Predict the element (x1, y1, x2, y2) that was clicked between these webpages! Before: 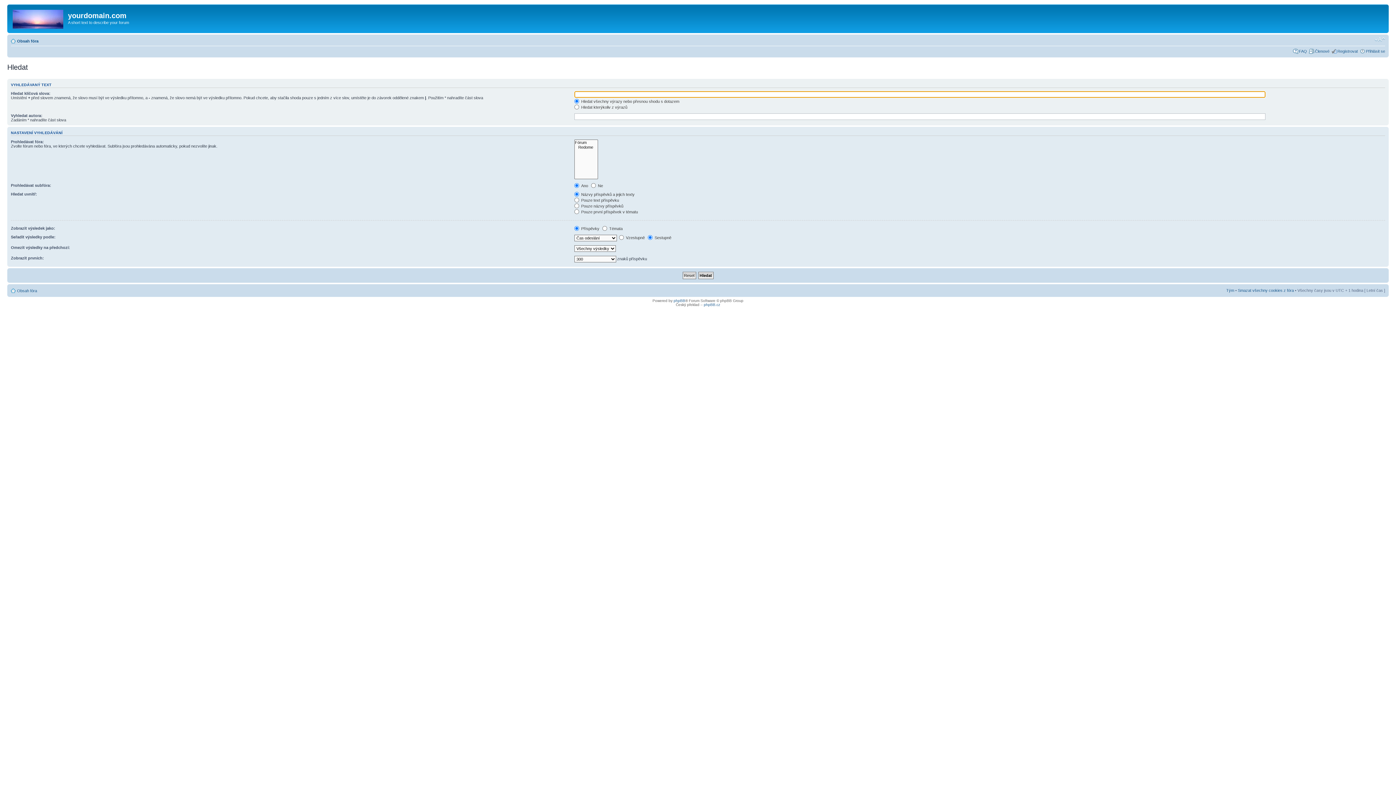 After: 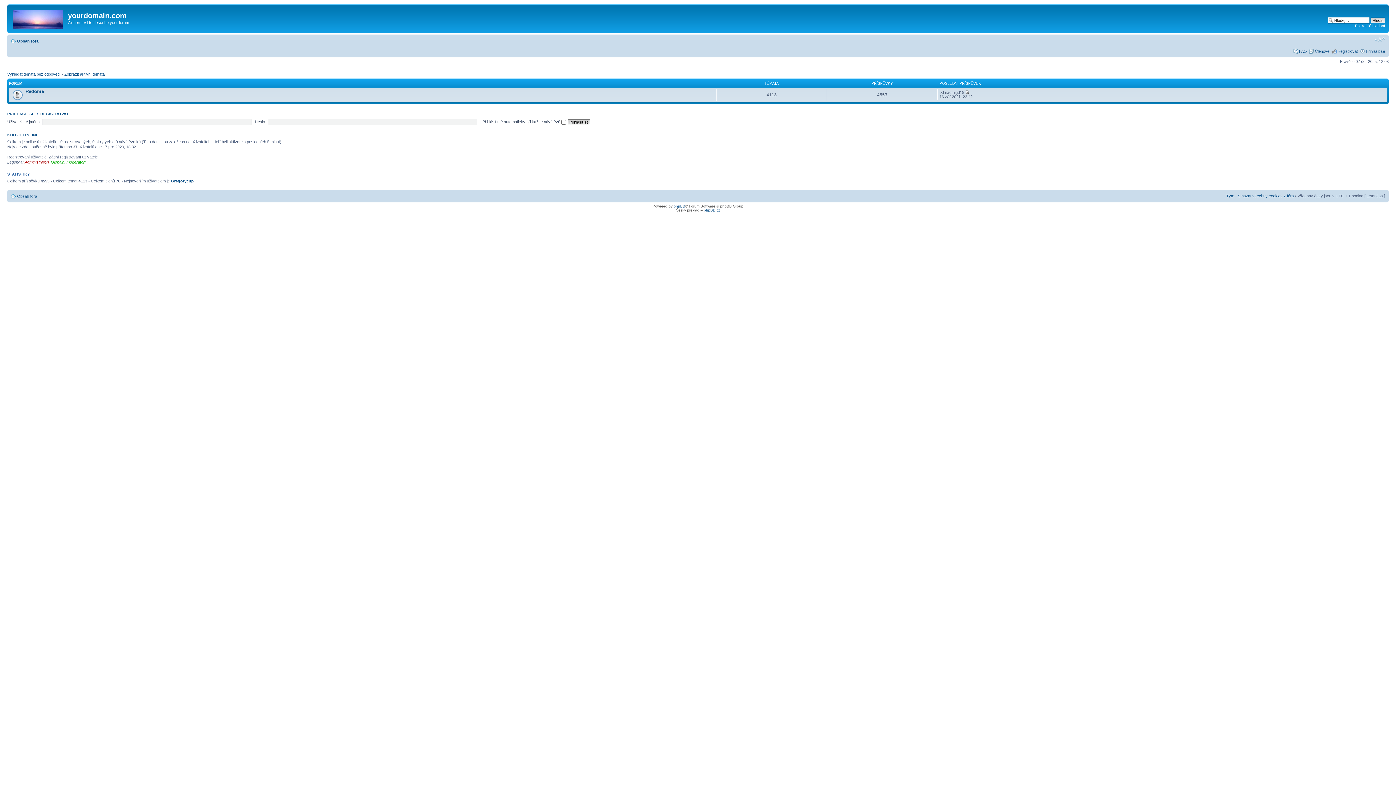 Action: bbox: (17, 38, 38, 43) label: Obsah fóra